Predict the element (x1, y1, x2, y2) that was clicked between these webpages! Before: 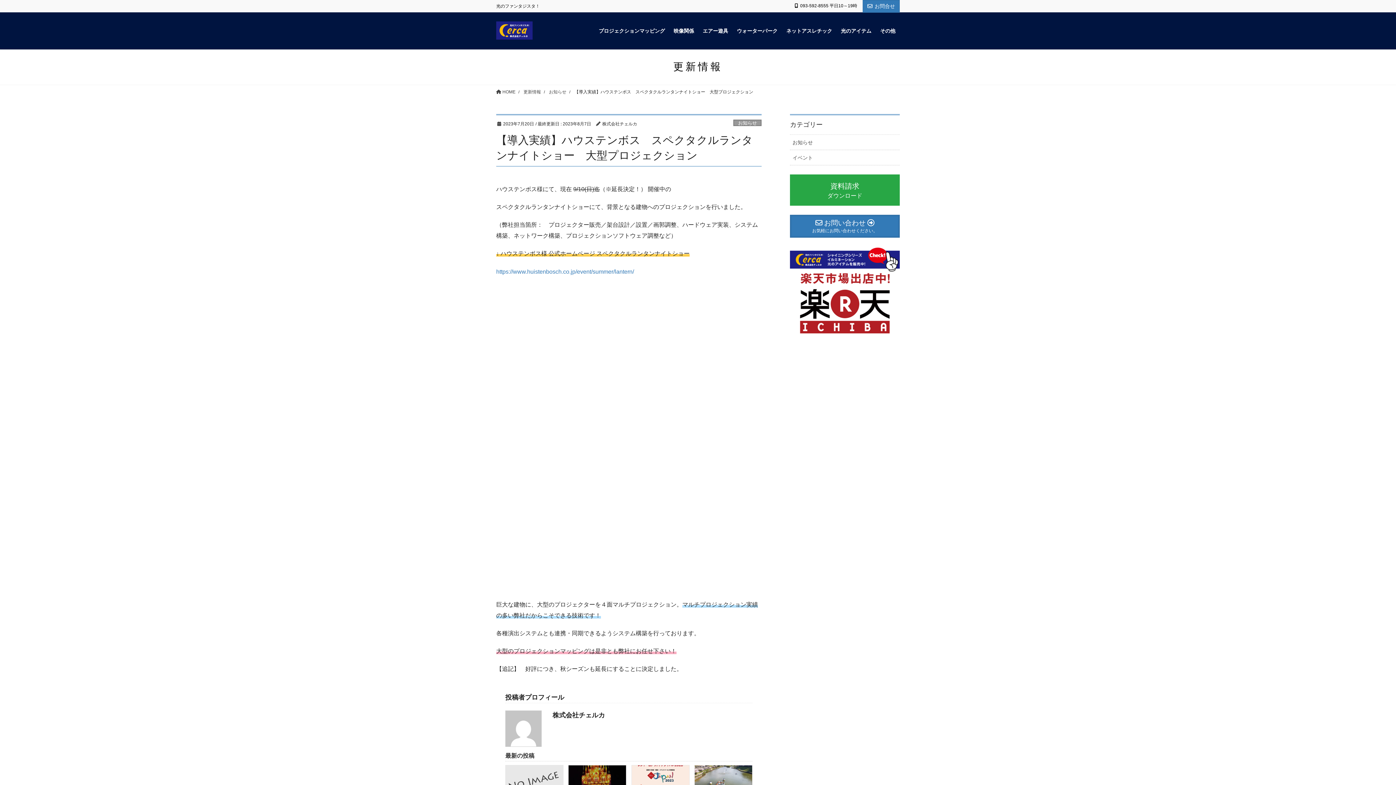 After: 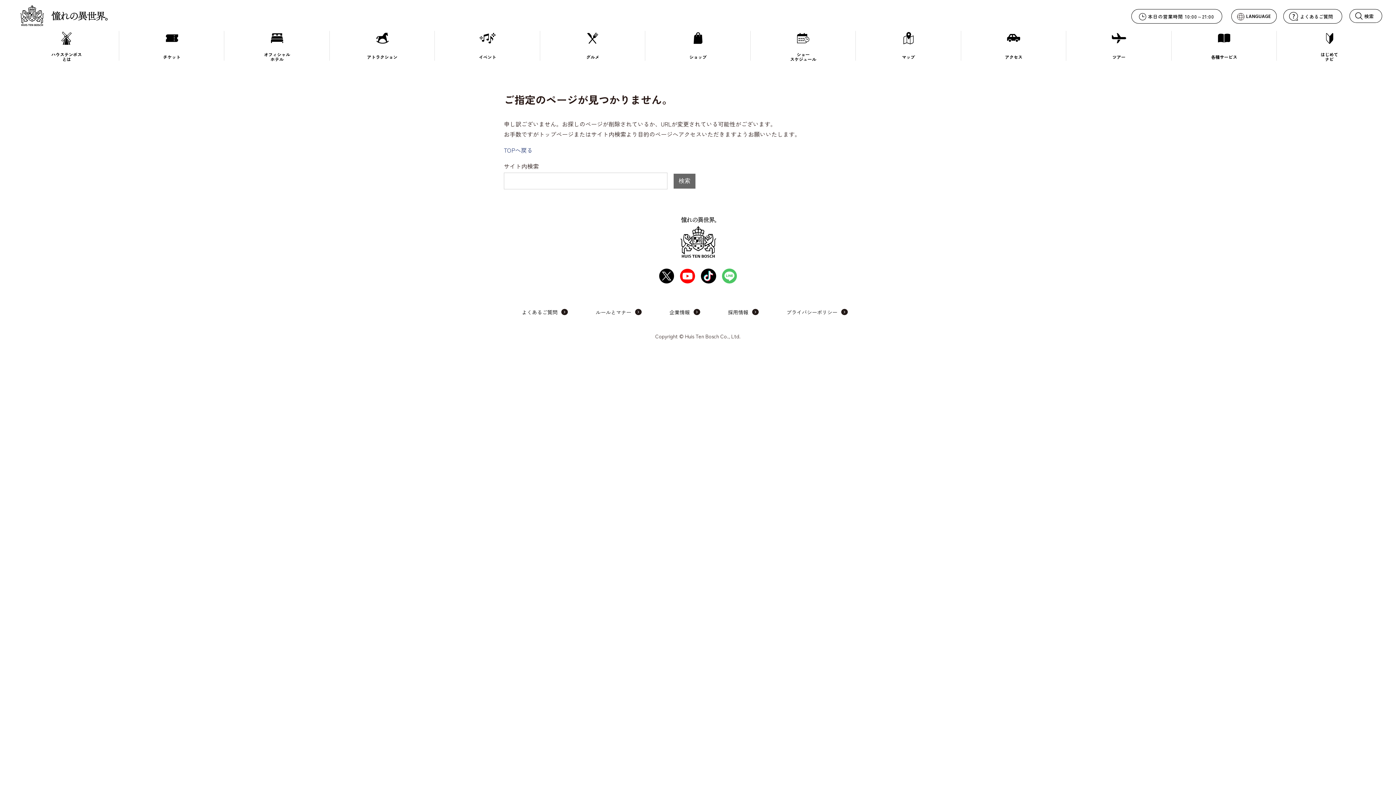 Action: label: https://www.huistenbosch.co.jp/event/summer/lantern/ bbox: (496, 268, 634, 274)